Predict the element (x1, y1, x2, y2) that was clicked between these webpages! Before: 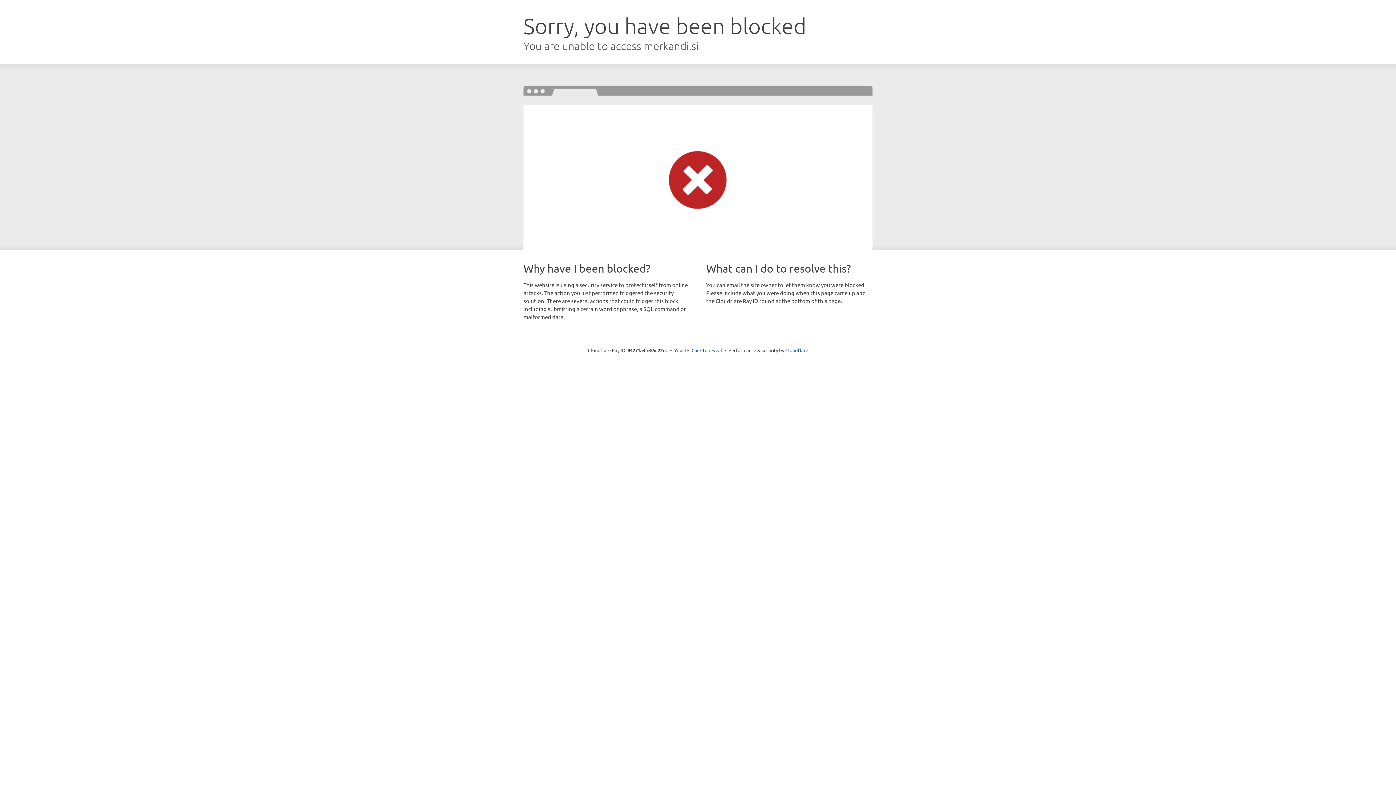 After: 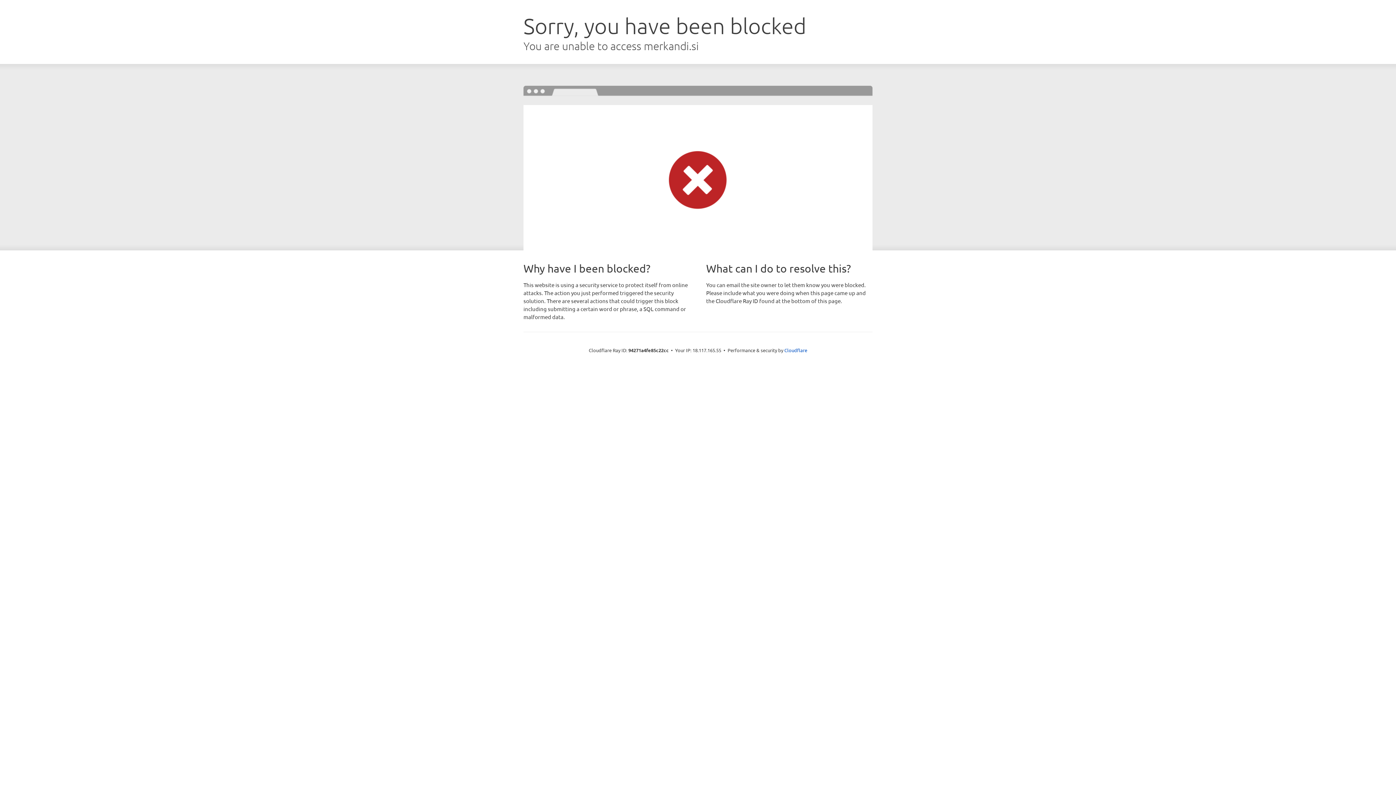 Action: label: Click to reveal bbox: (691, 346, 722, 353)